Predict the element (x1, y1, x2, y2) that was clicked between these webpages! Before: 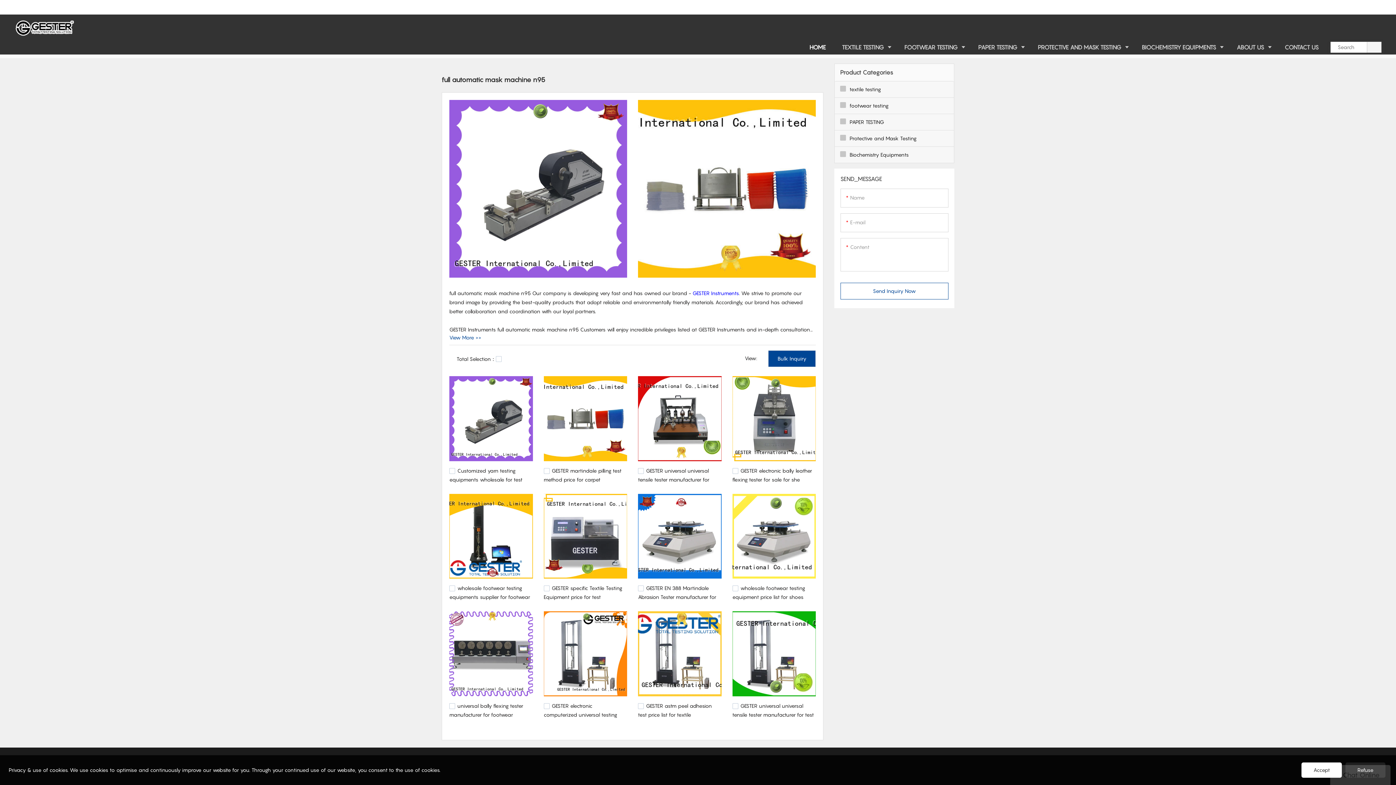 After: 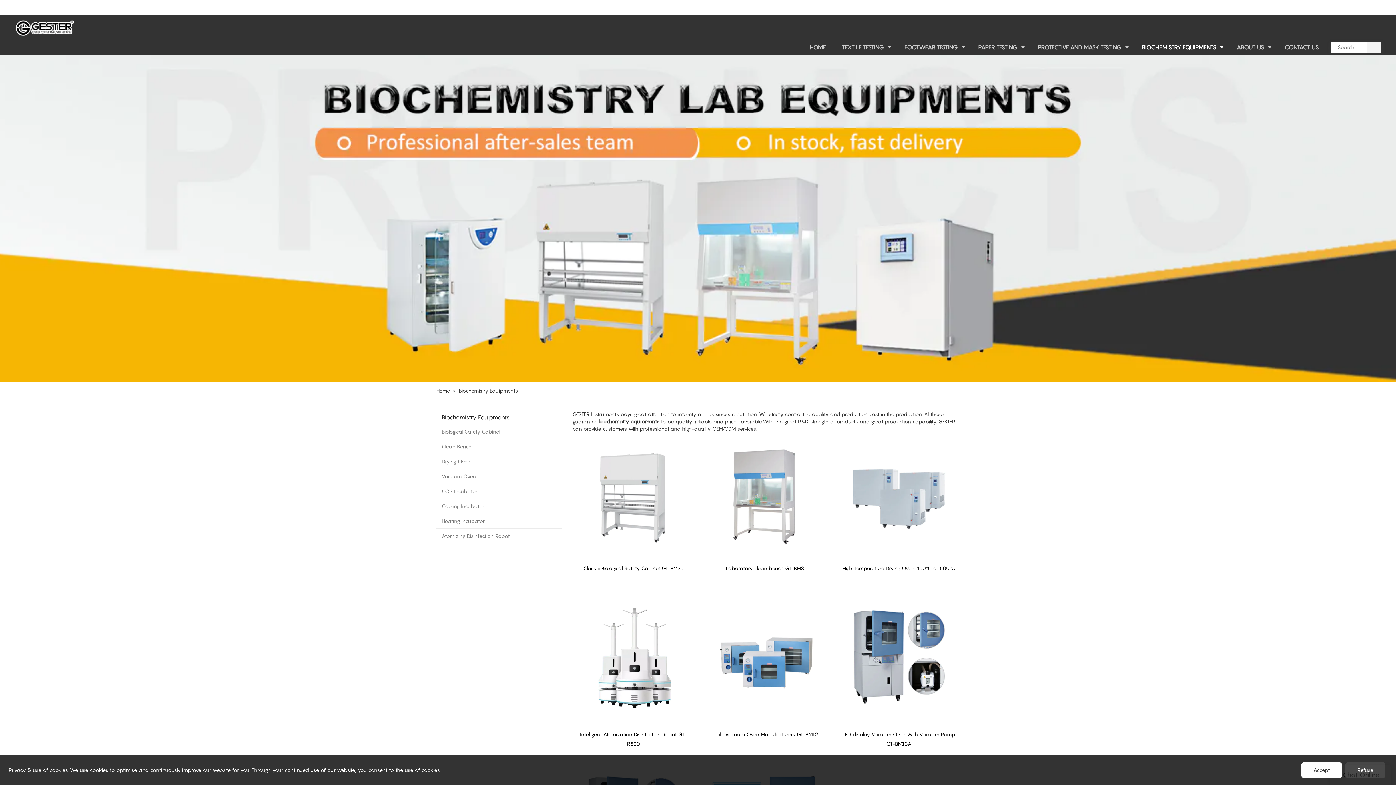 Action: label: BIOCHEMISTRY EQUIPMENTS bbox: (1134, 40, 1228, 54)